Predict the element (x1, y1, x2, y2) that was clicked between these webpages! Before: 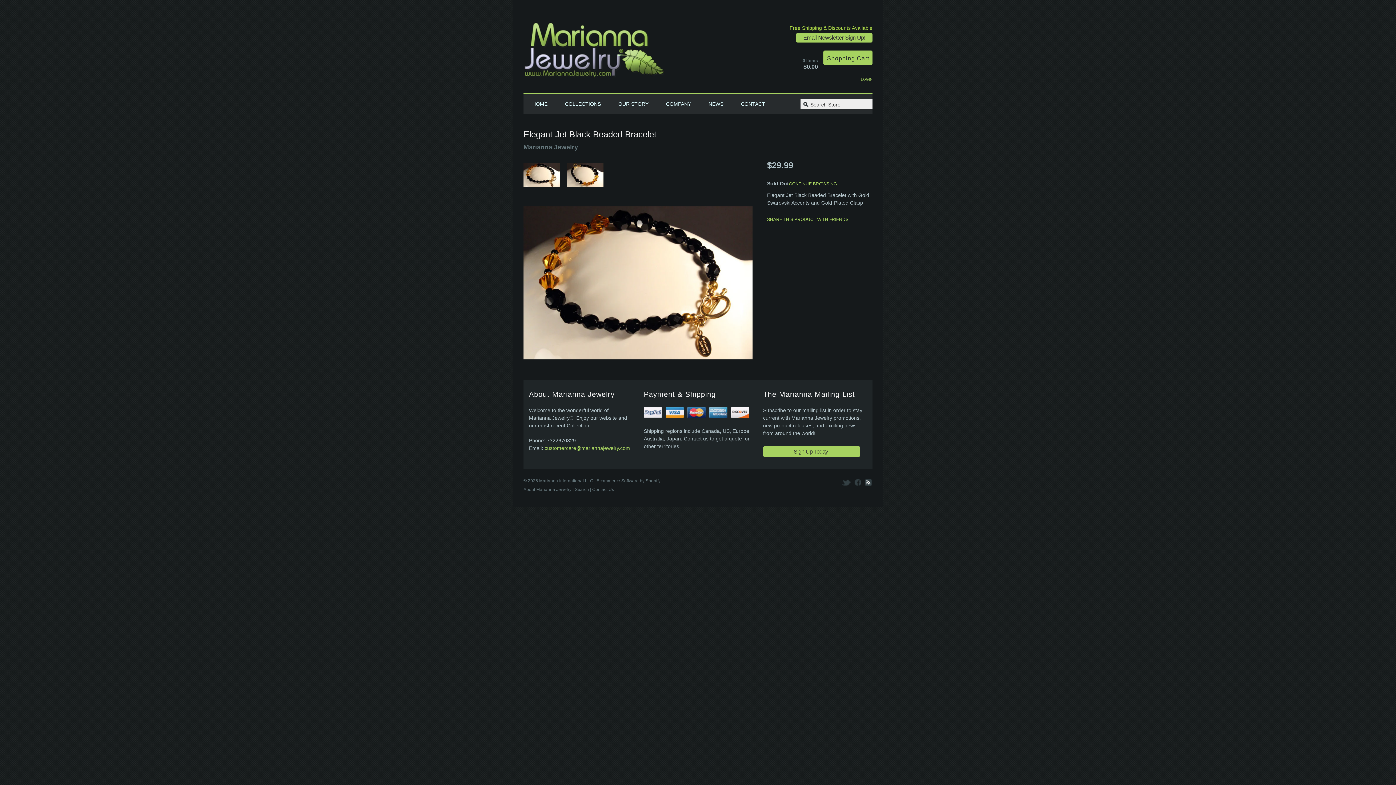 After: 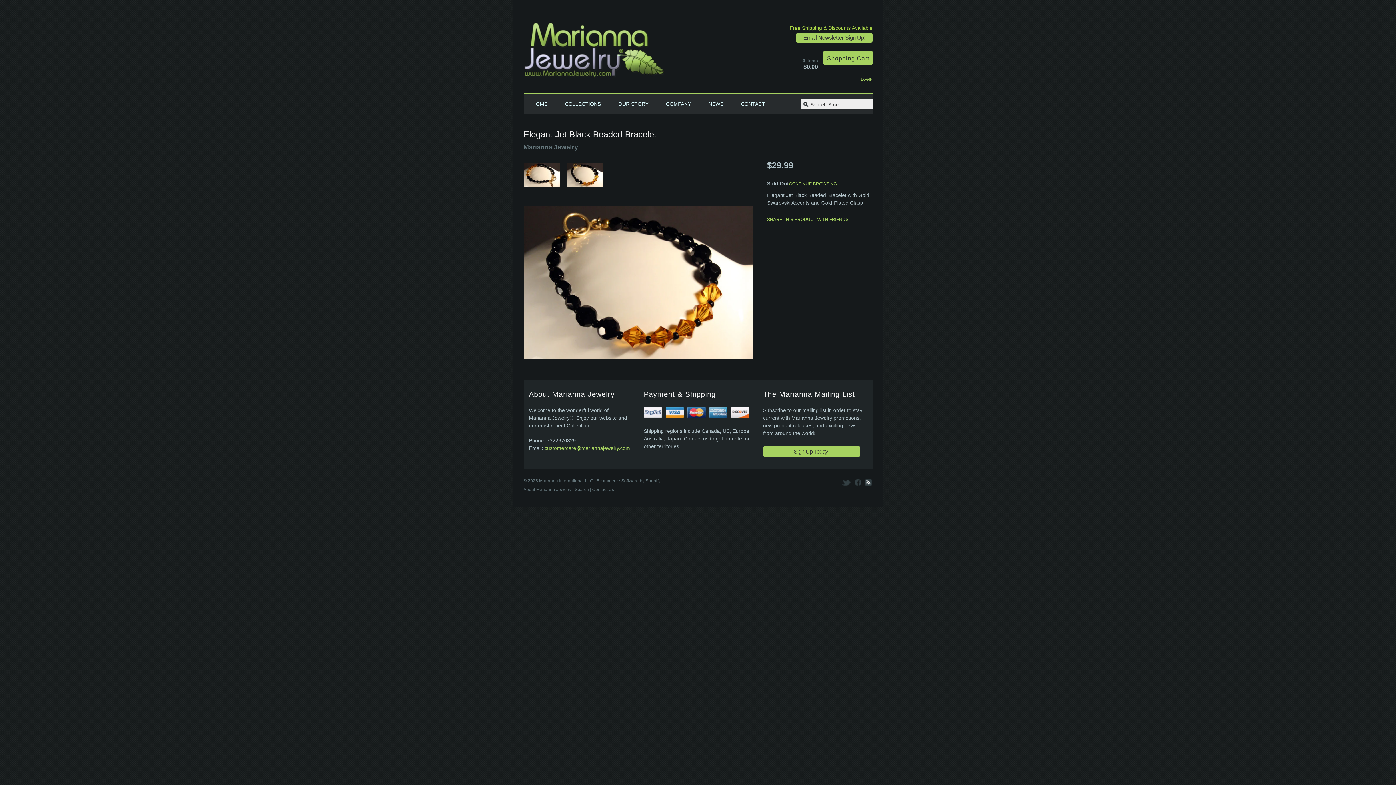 Action: bbox: (567, 182, 603, 188)